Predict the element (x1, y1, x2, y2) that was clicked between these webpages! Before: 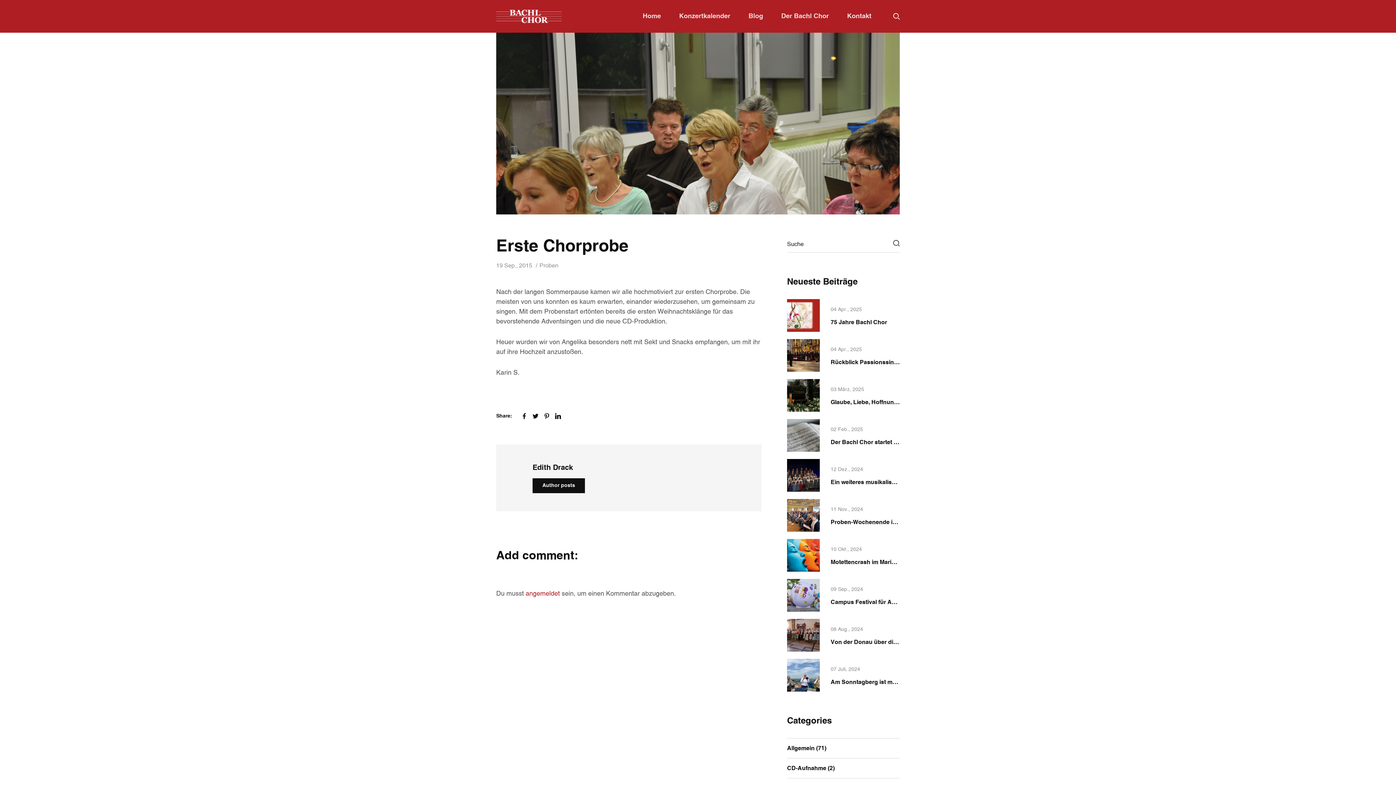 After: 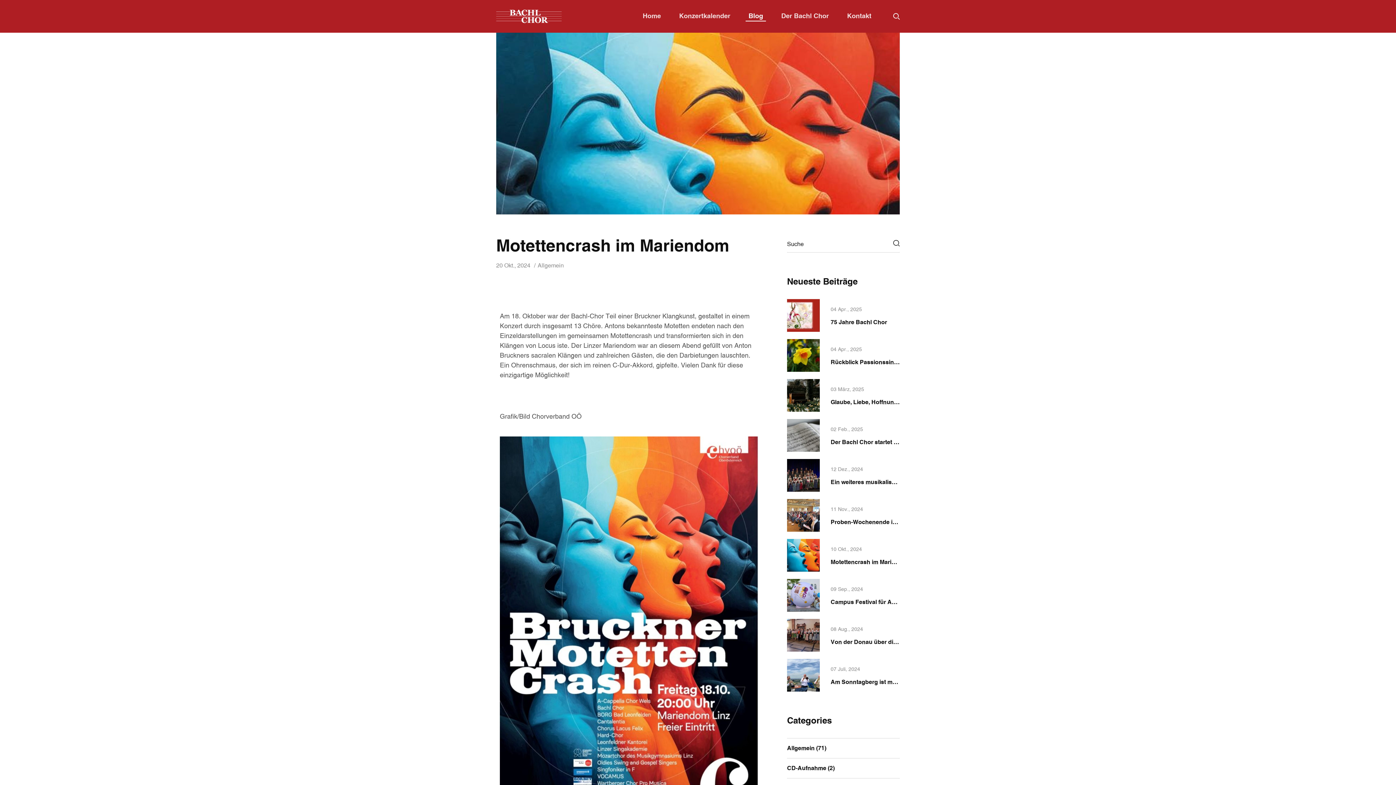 Action: label: Motettencrash im Mariendom bbox: (830, 559, 910, 565)